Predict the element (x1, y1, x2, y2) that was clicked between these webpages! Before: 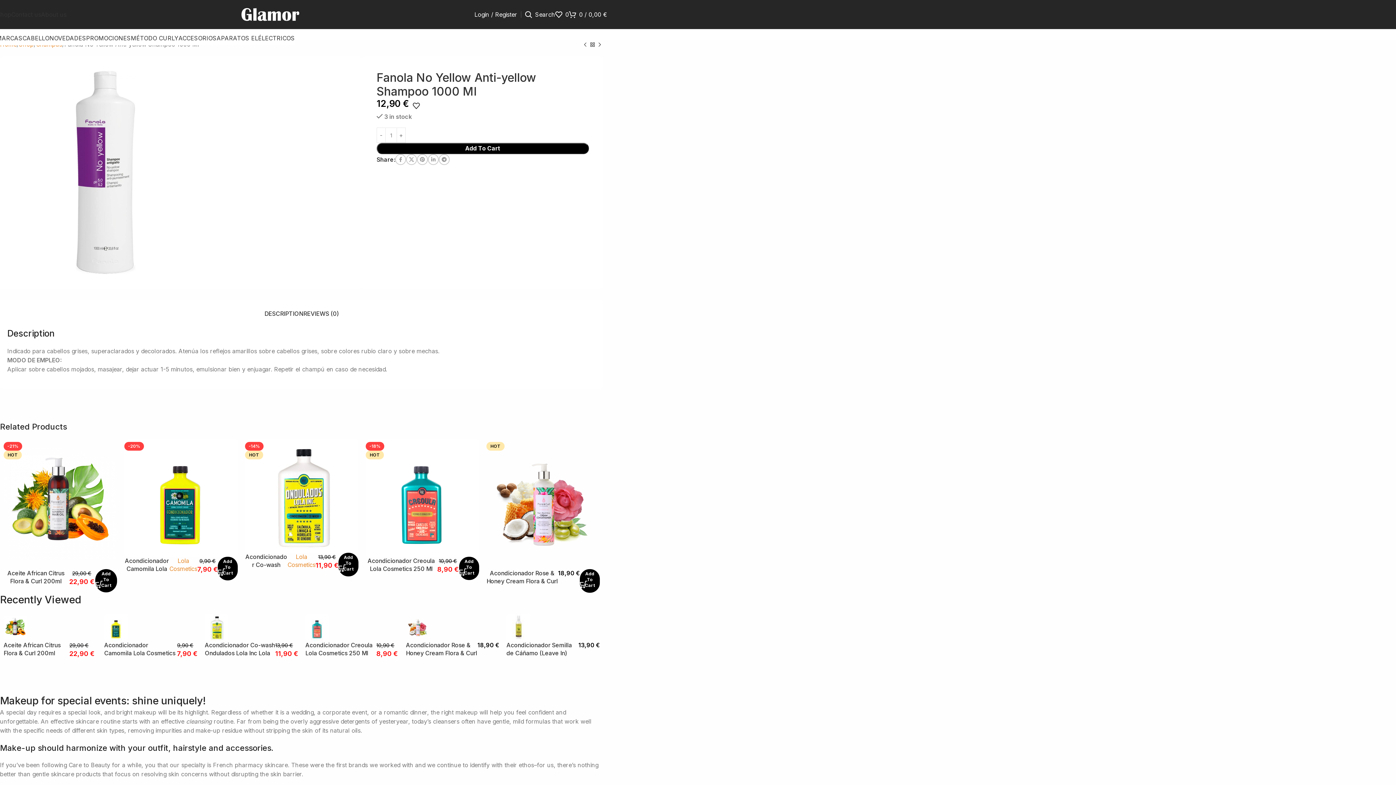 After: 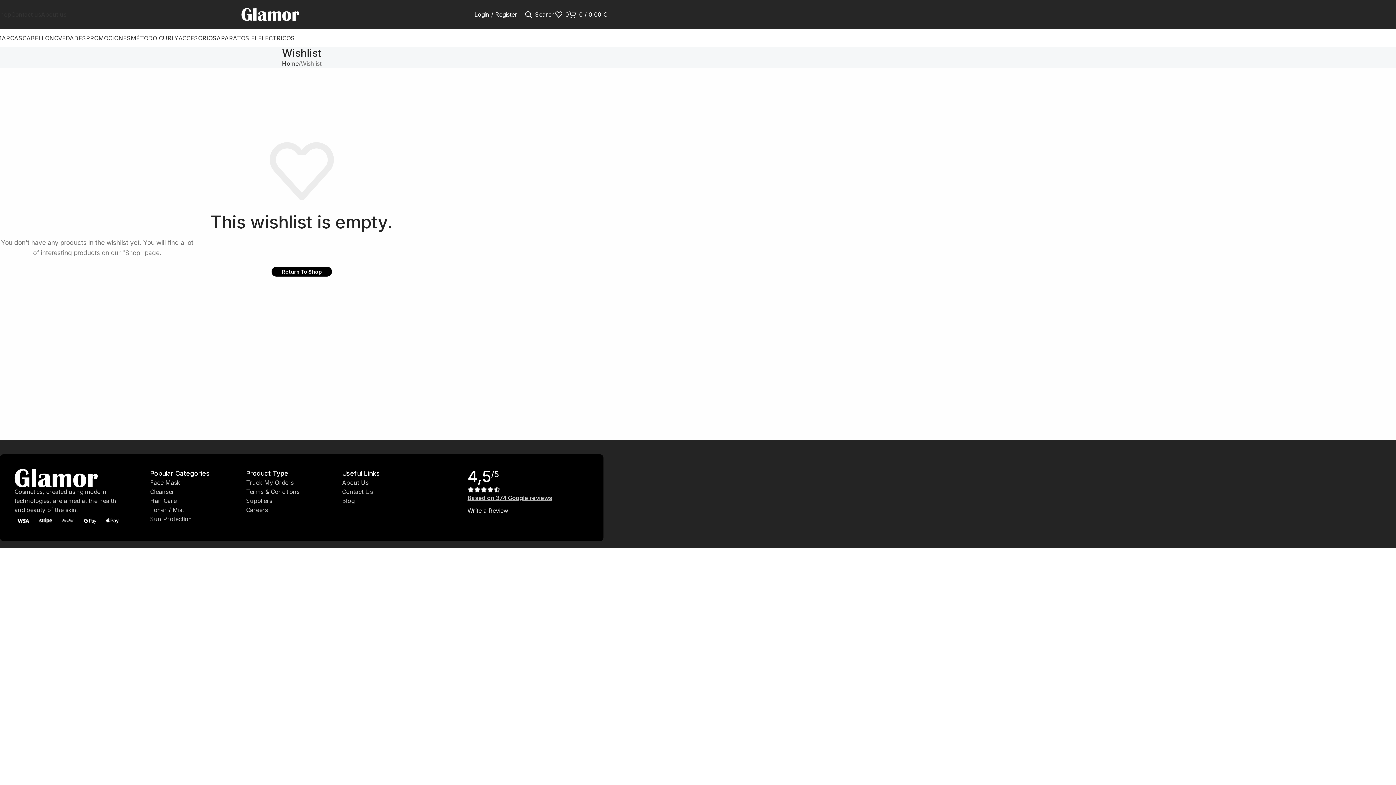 Action: bbox: (555, 7, 569, 21) label: 0